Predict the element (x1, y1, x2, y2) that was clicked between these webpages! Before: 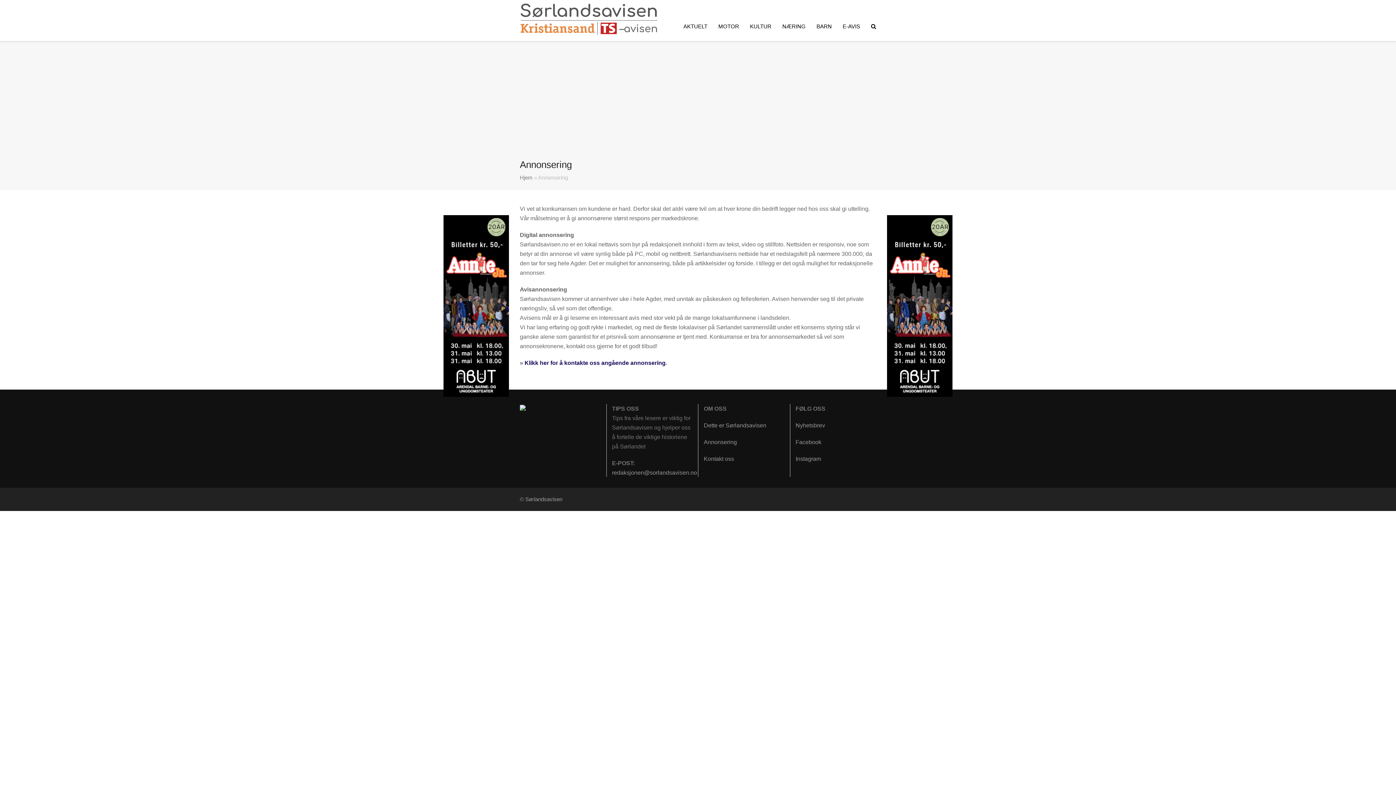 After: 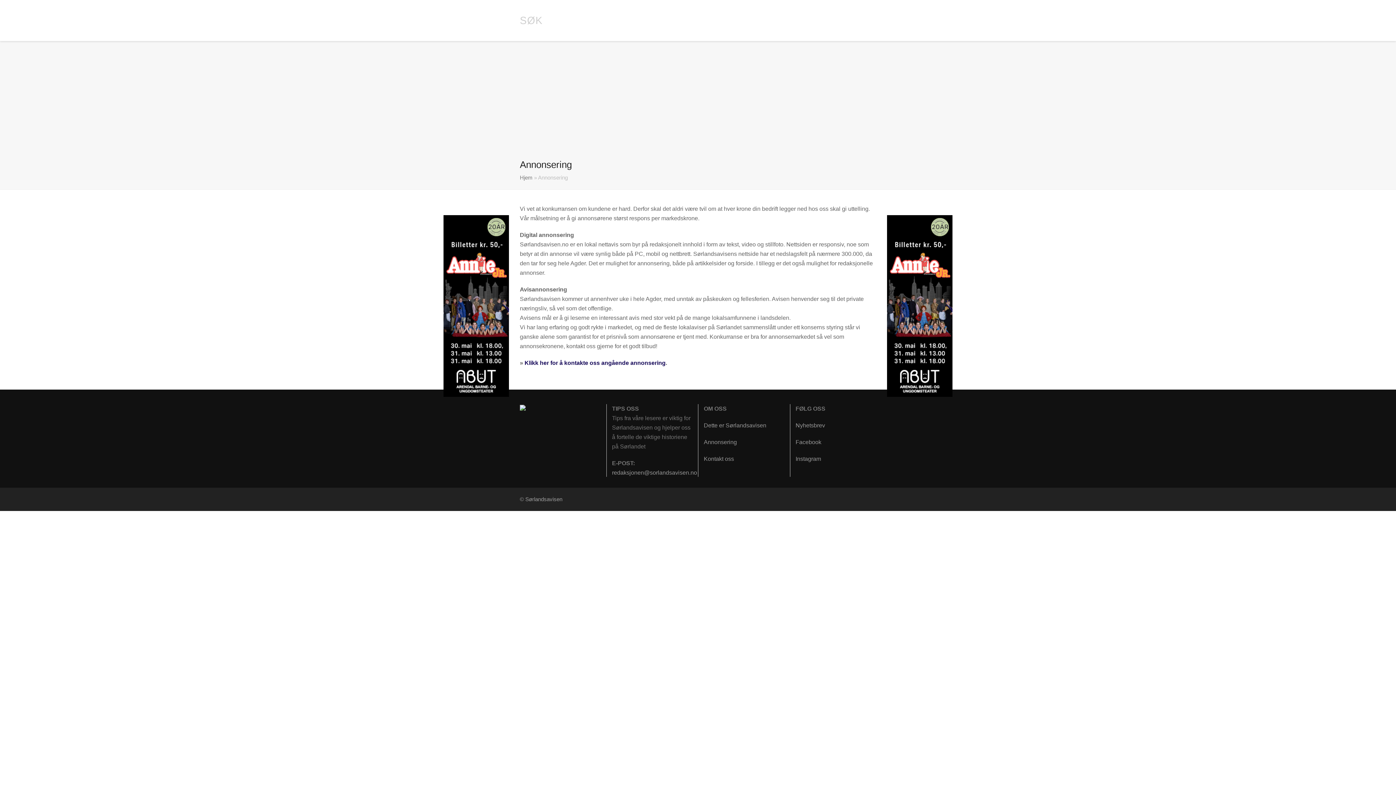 Action: bbox: (865, 17, 881, 35)